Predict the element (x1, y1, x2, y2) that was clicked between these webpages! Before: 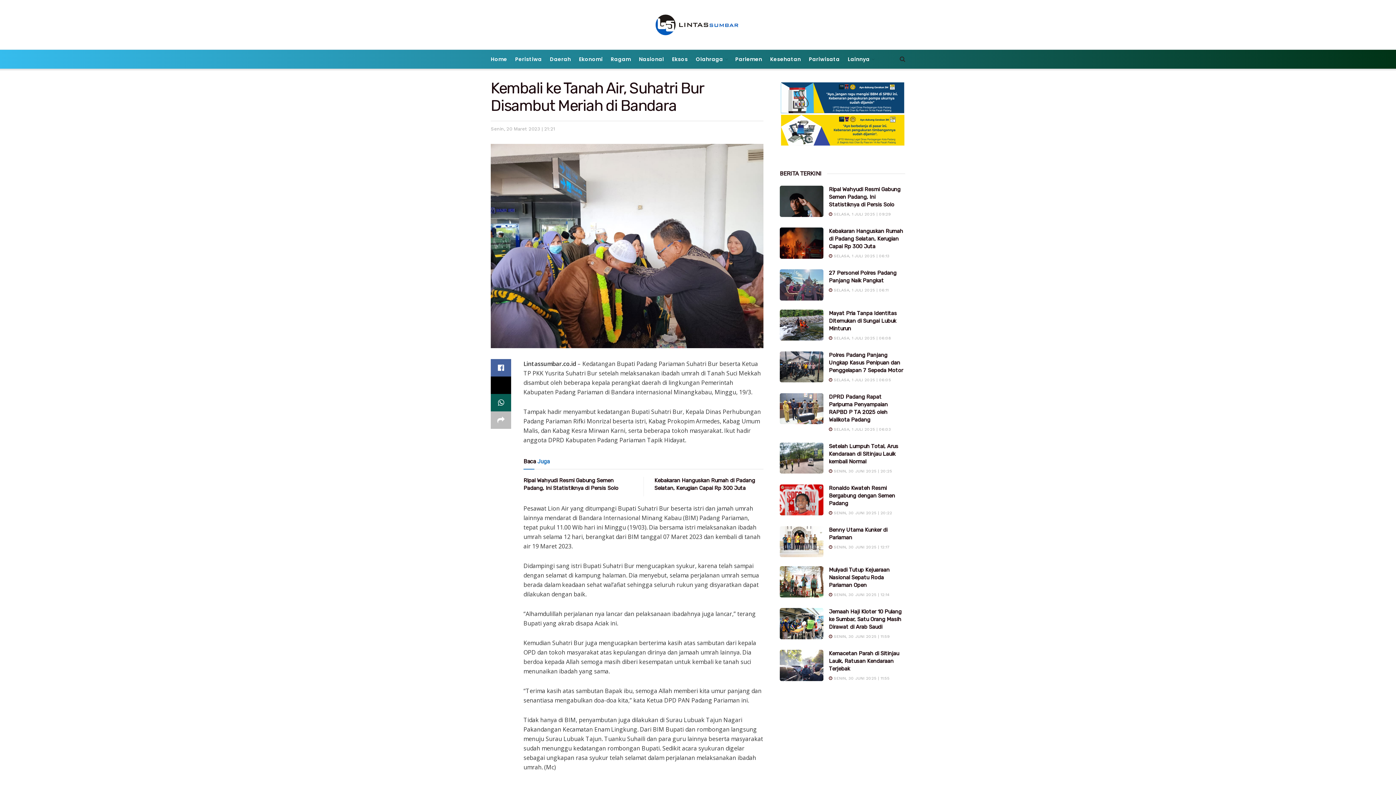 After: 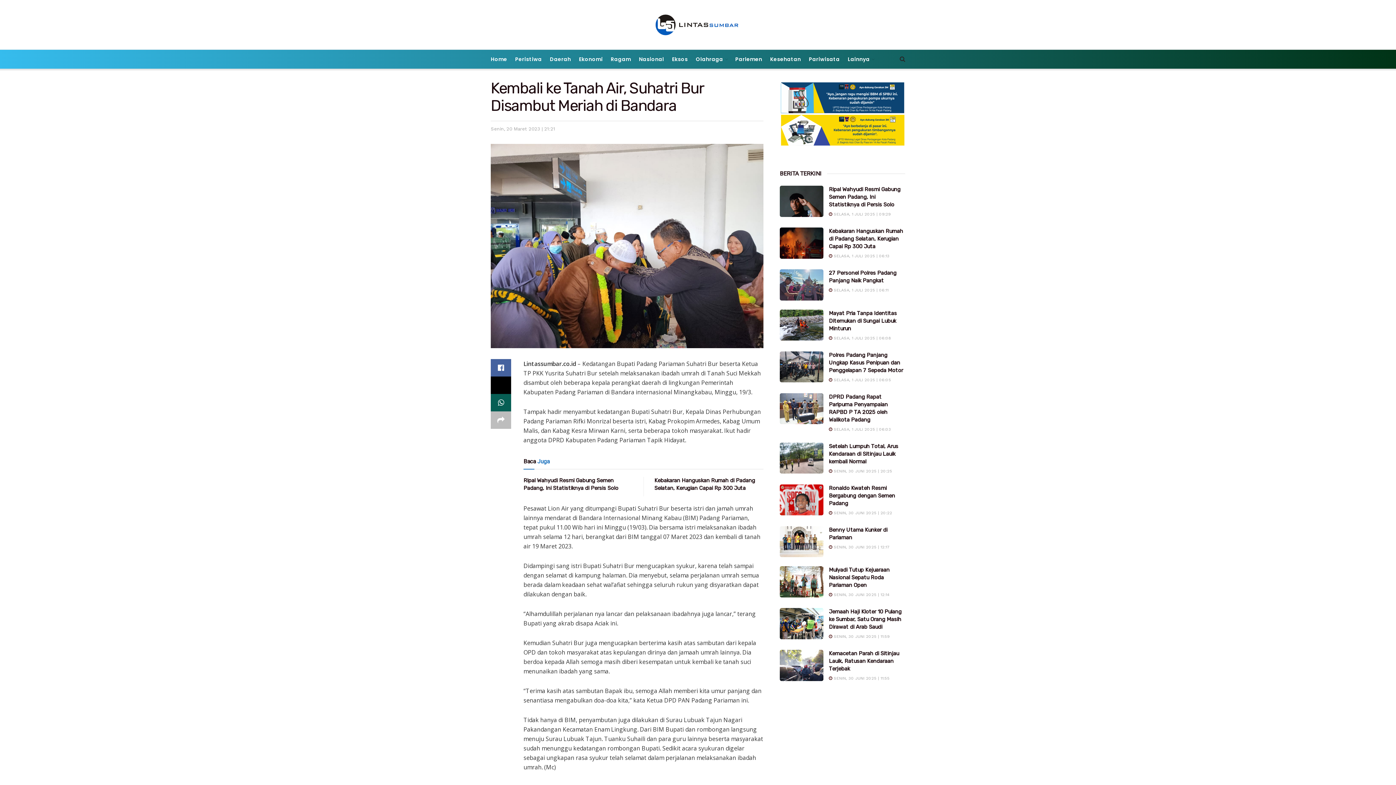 Action: bbox: (490, 126, 555, 131) label: Senin, 20 Maret 2023 | 21:21